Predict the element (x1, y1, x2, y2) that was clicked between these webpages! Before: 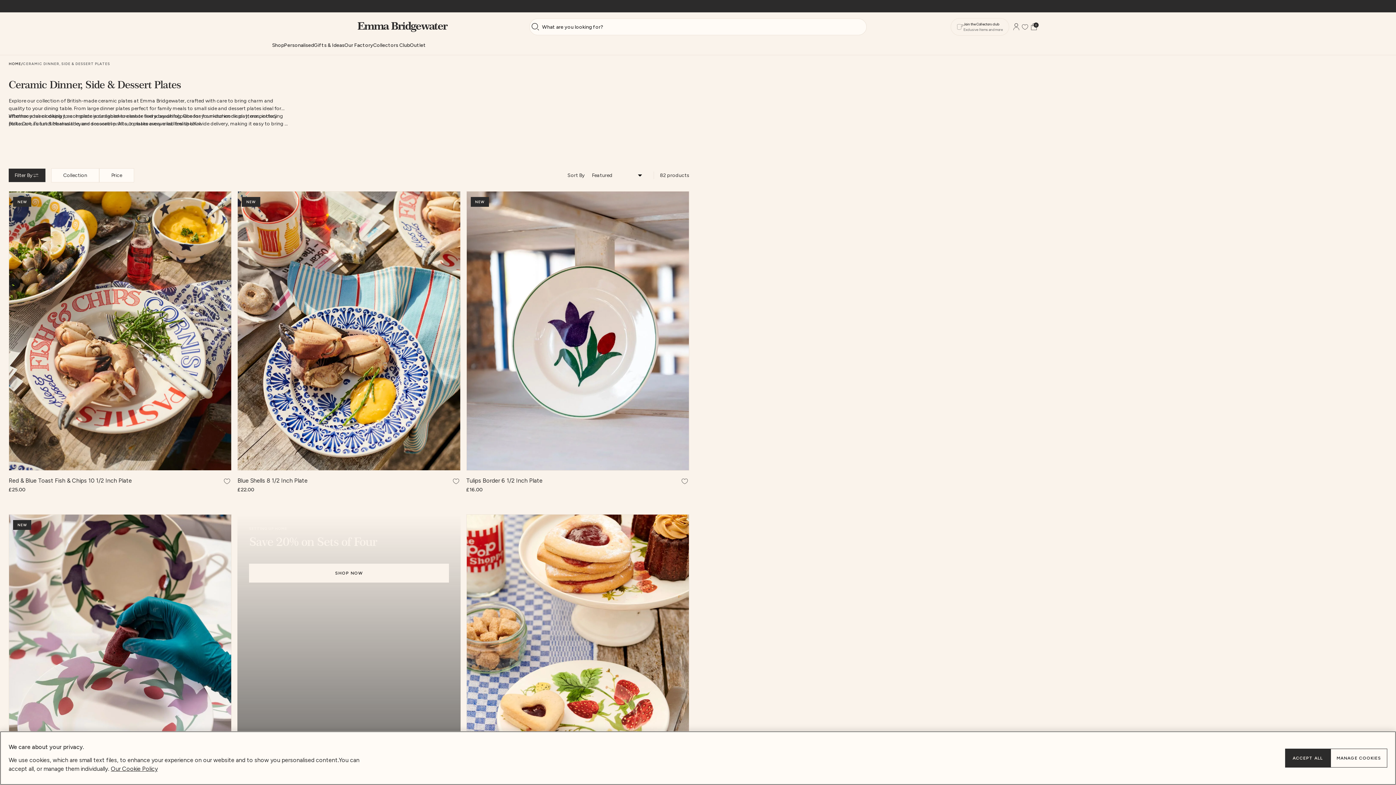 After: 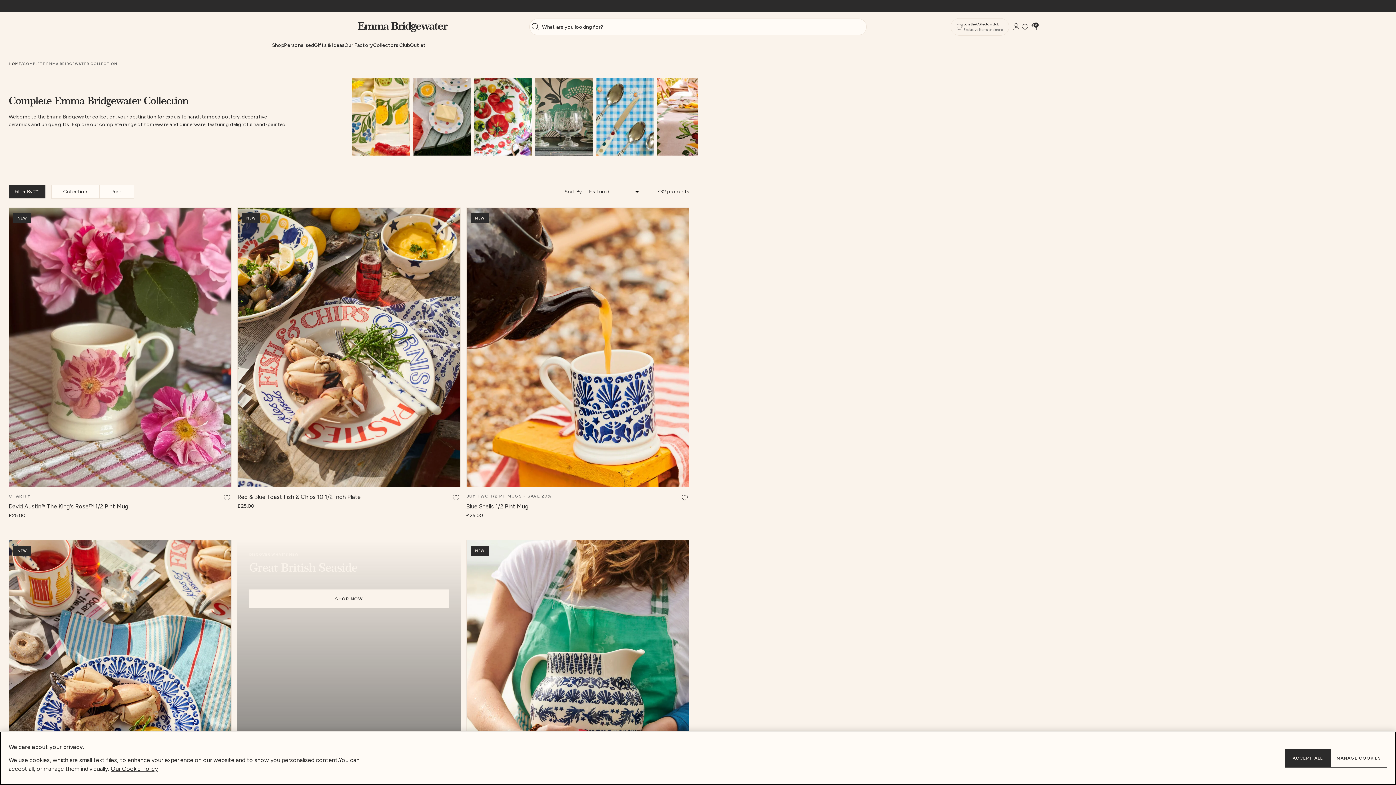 Action: label: Shop bbox: (272, 35, 284, 54)